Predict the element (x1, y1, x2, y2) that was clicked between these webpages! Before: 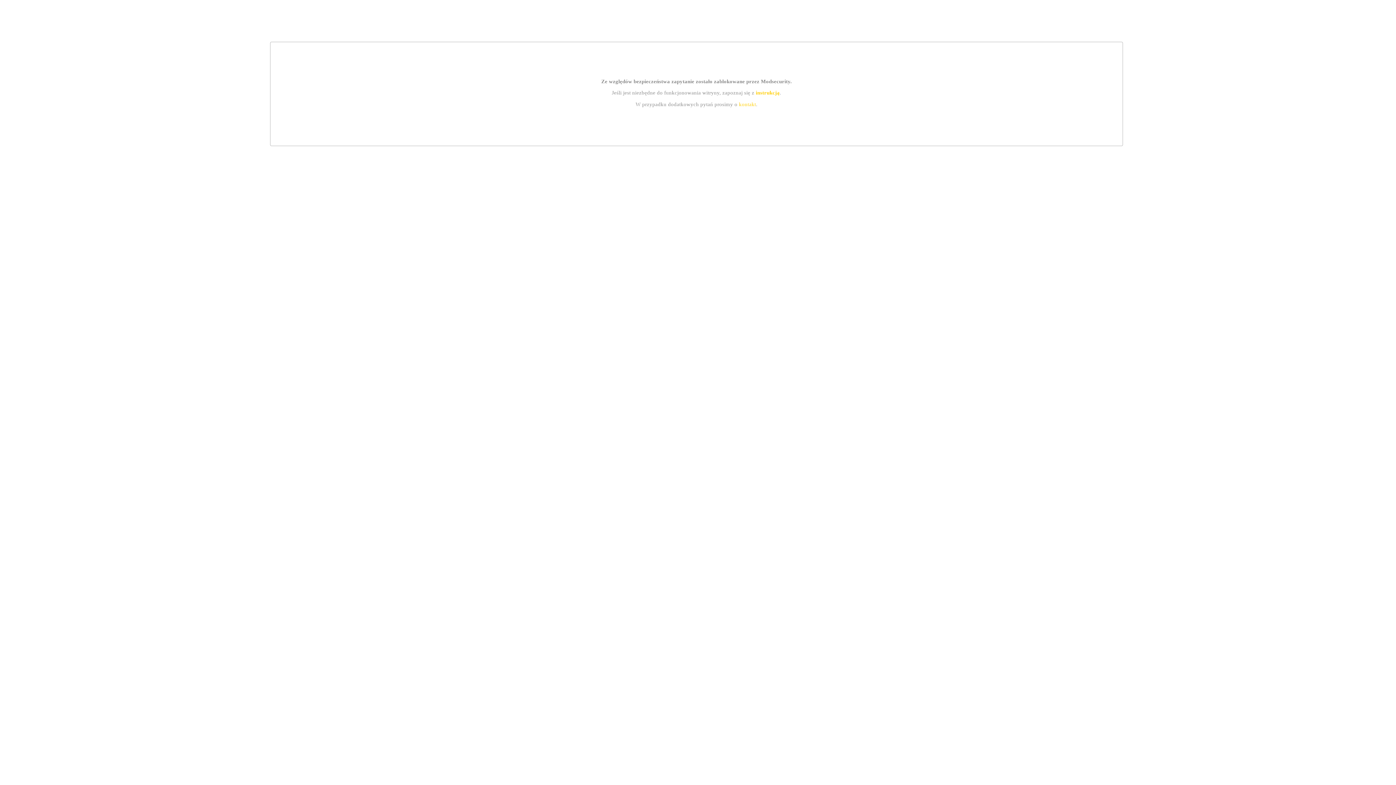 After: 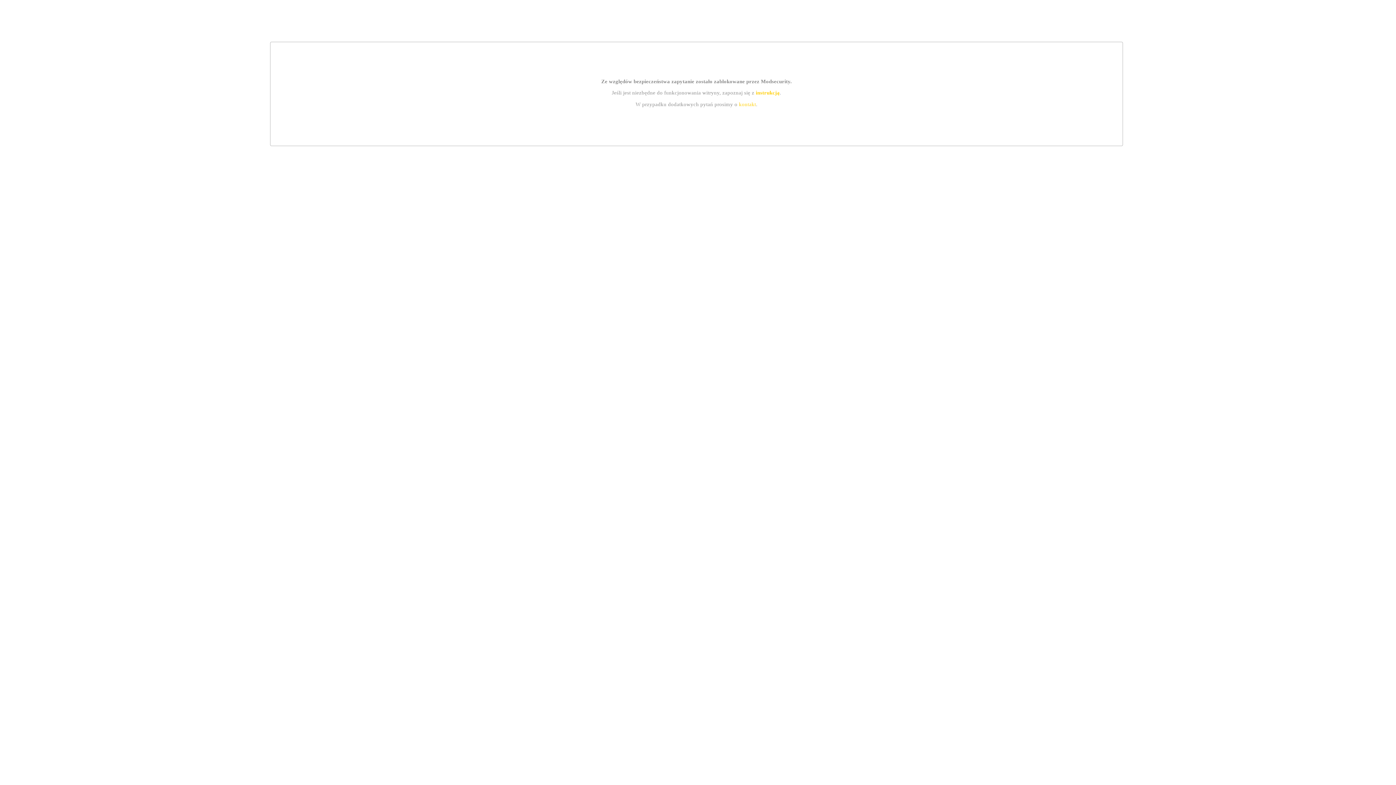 Action: bbox: (739, 101, 756, 107) label: kontakt